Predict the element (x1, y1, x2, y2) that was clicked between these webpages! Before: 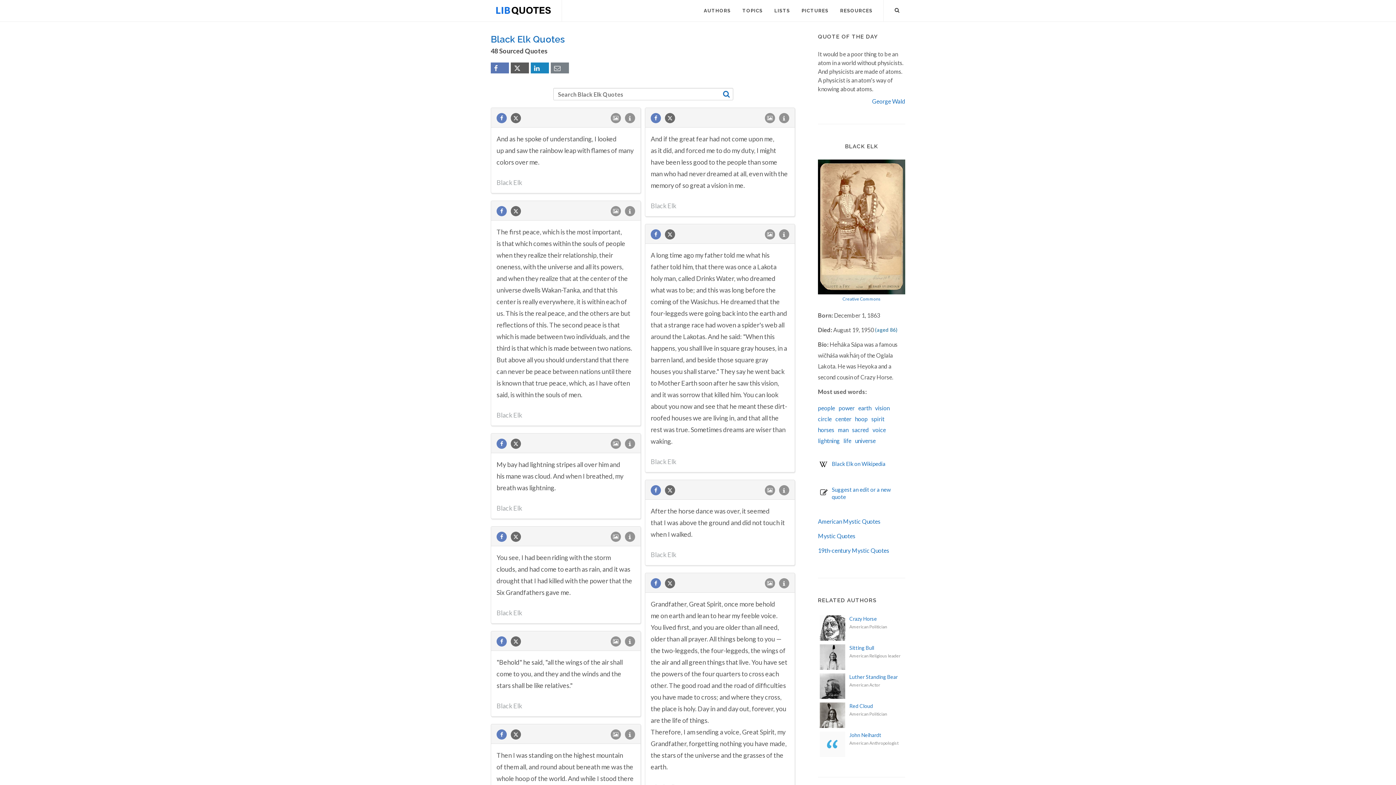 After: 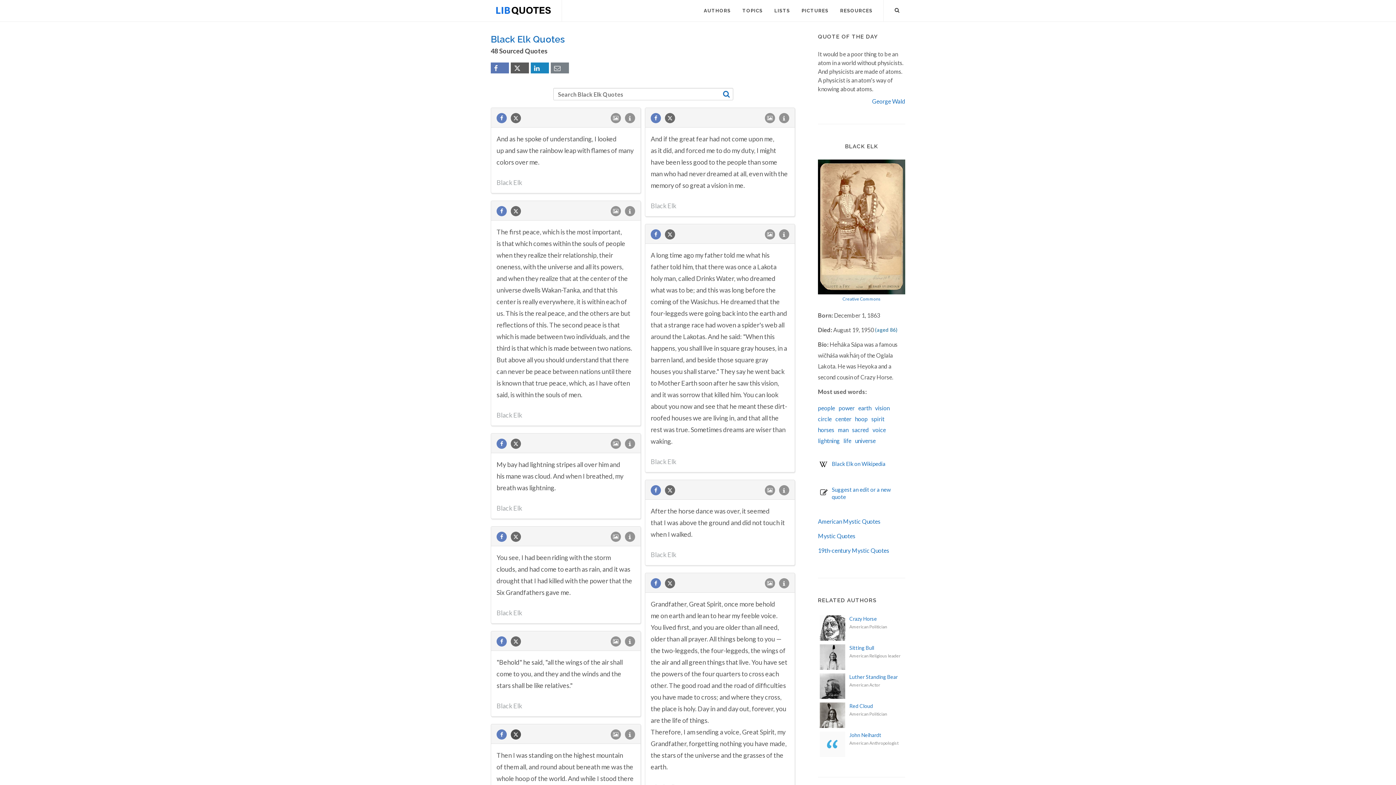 Action: bbox: (510, 728, 525, 742)